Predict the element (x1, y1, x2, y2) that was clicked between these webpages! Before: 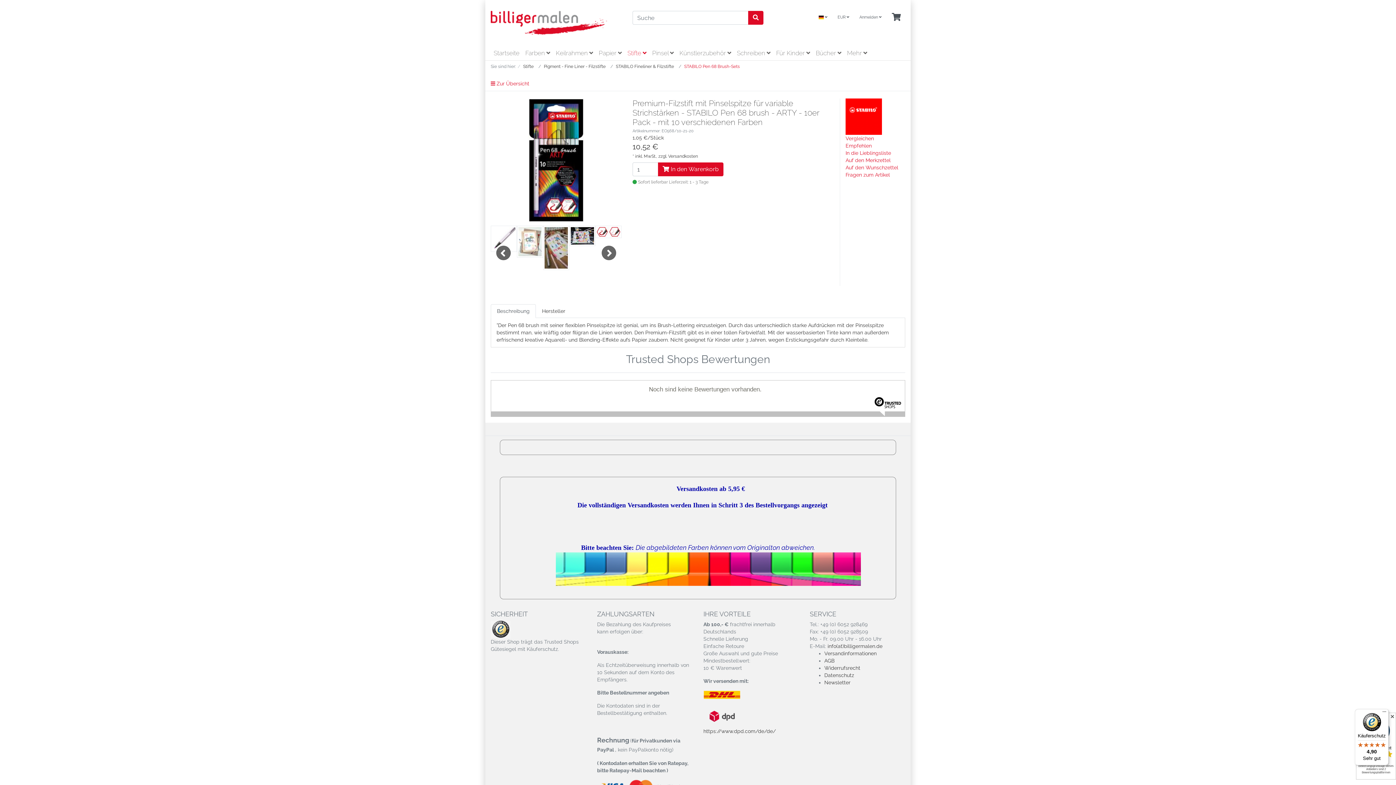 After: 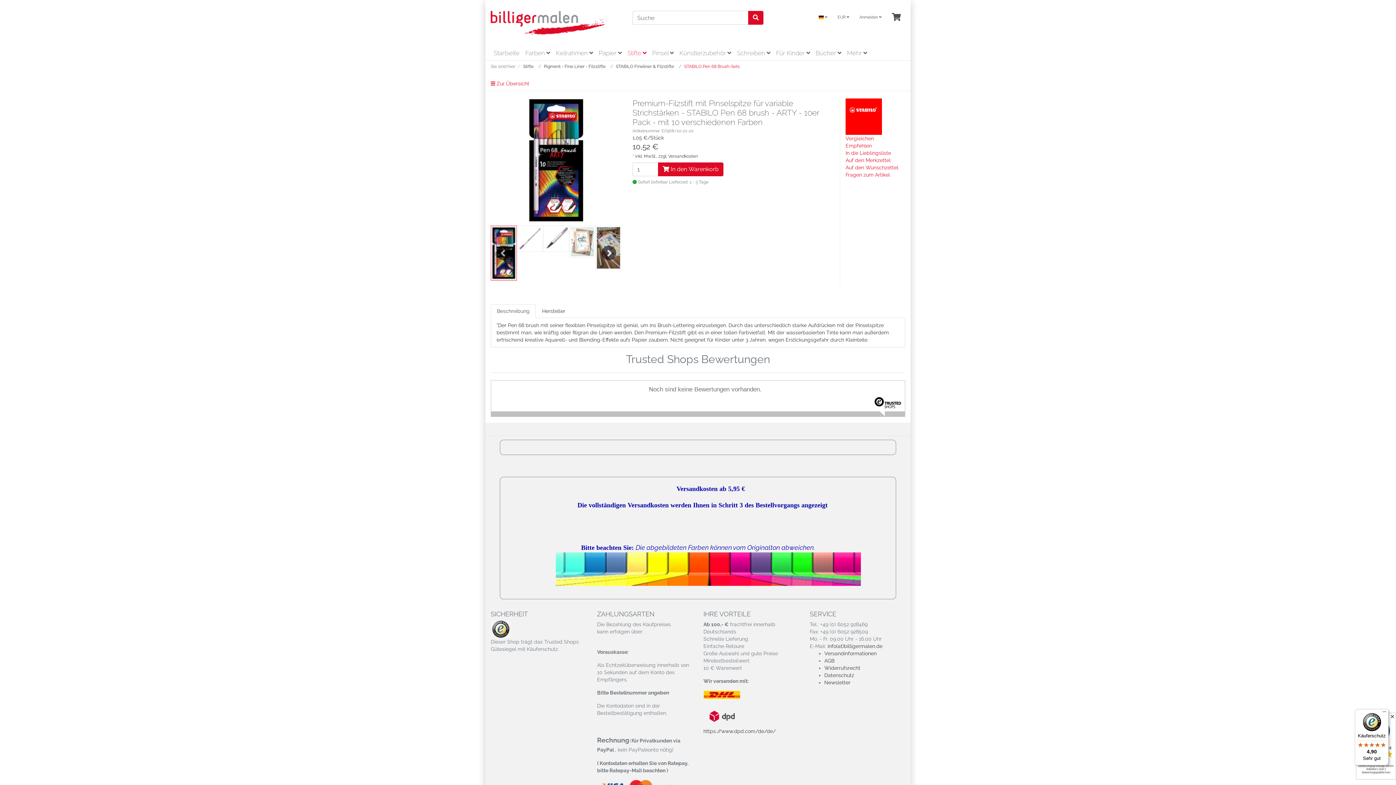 Action: bbox: (1355, 709, 1389, 765) label: Käuferschutz

4,90

Sehr gut